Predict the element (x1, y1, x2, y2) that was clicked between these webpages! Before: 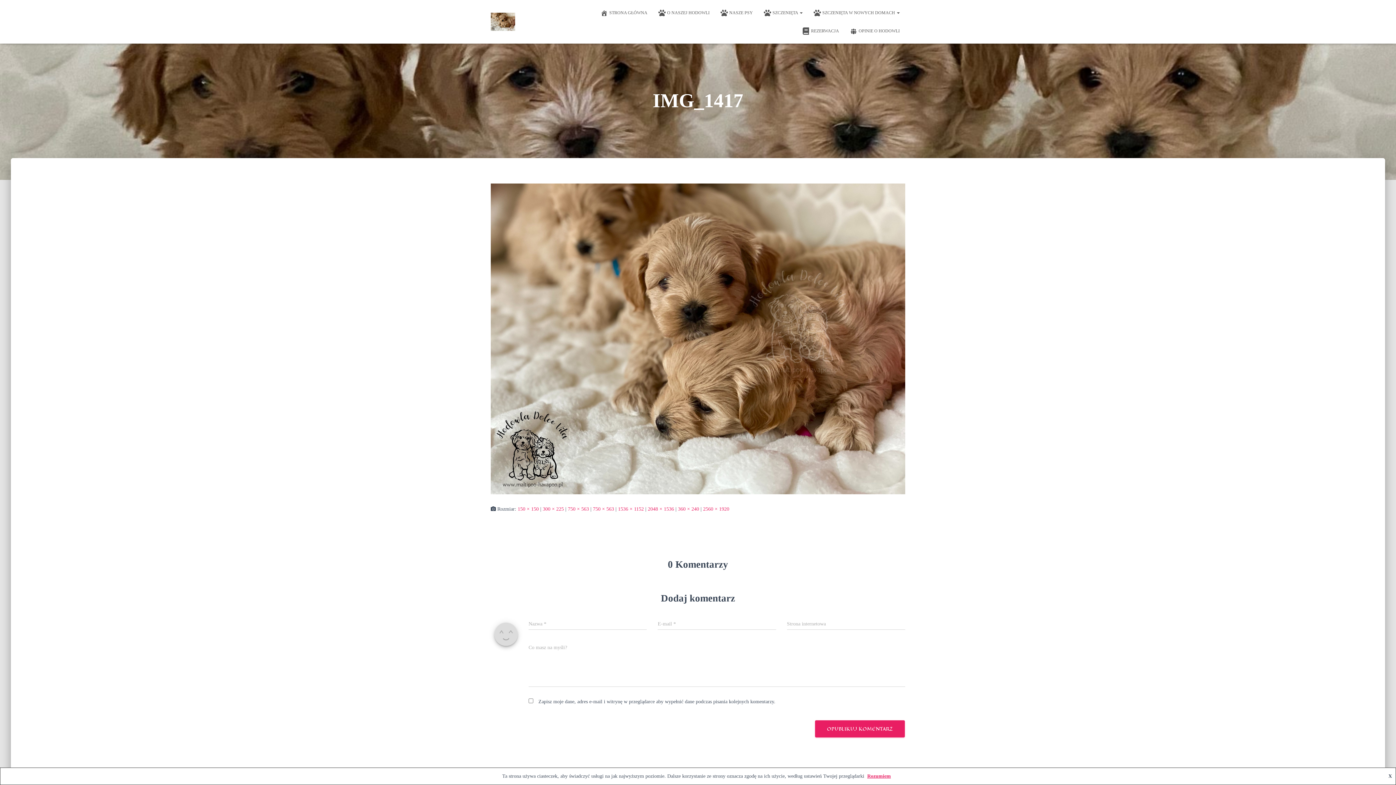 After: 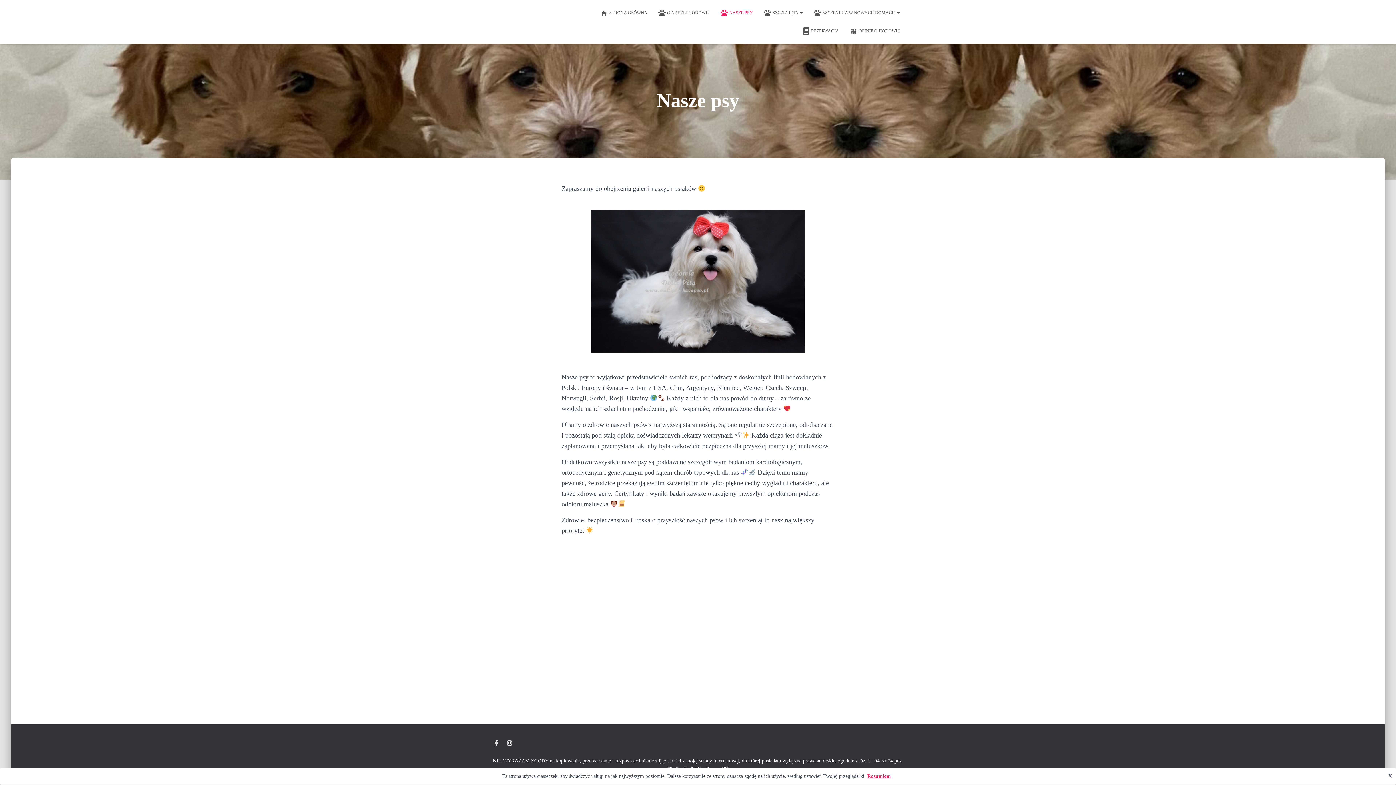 Action: label: NASZE PSY bbox: (715, 3, 758, 21)